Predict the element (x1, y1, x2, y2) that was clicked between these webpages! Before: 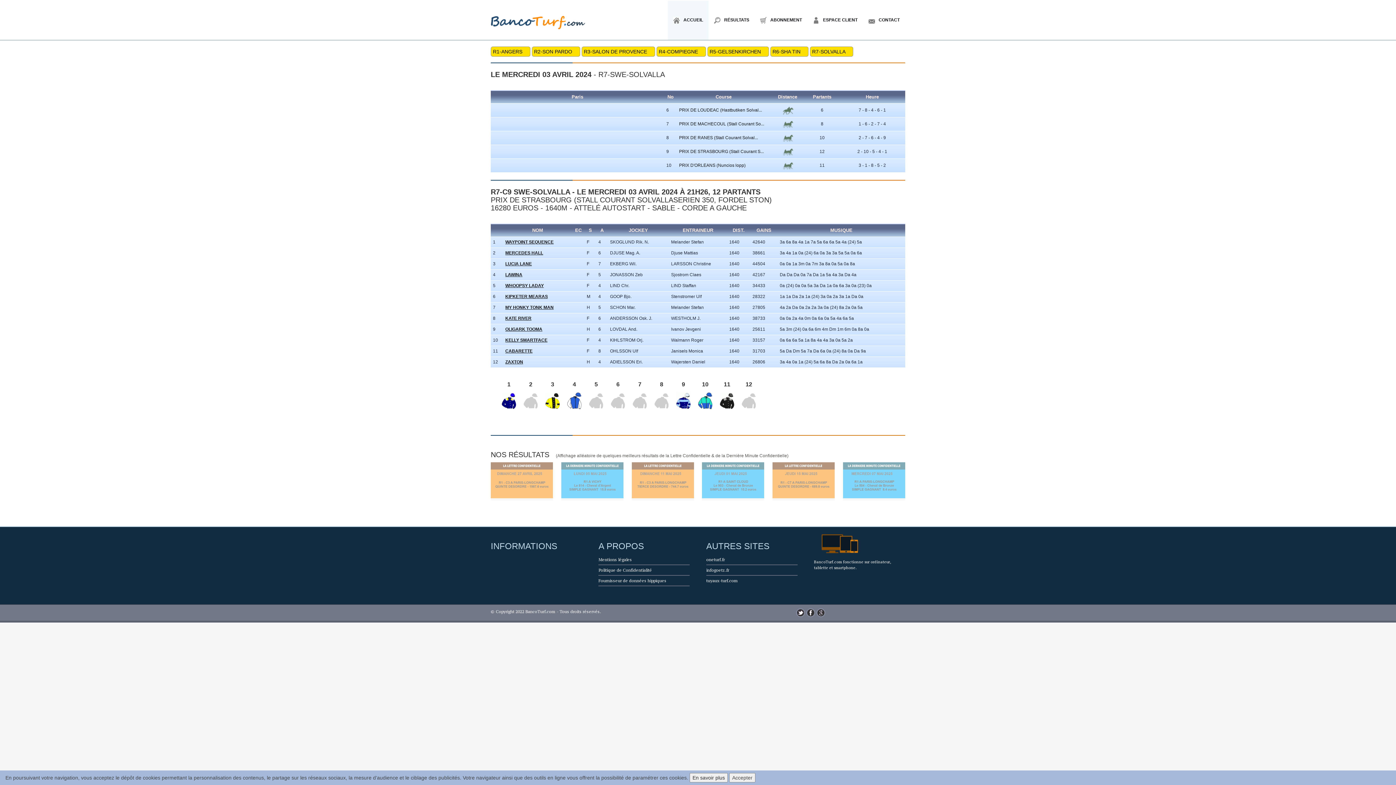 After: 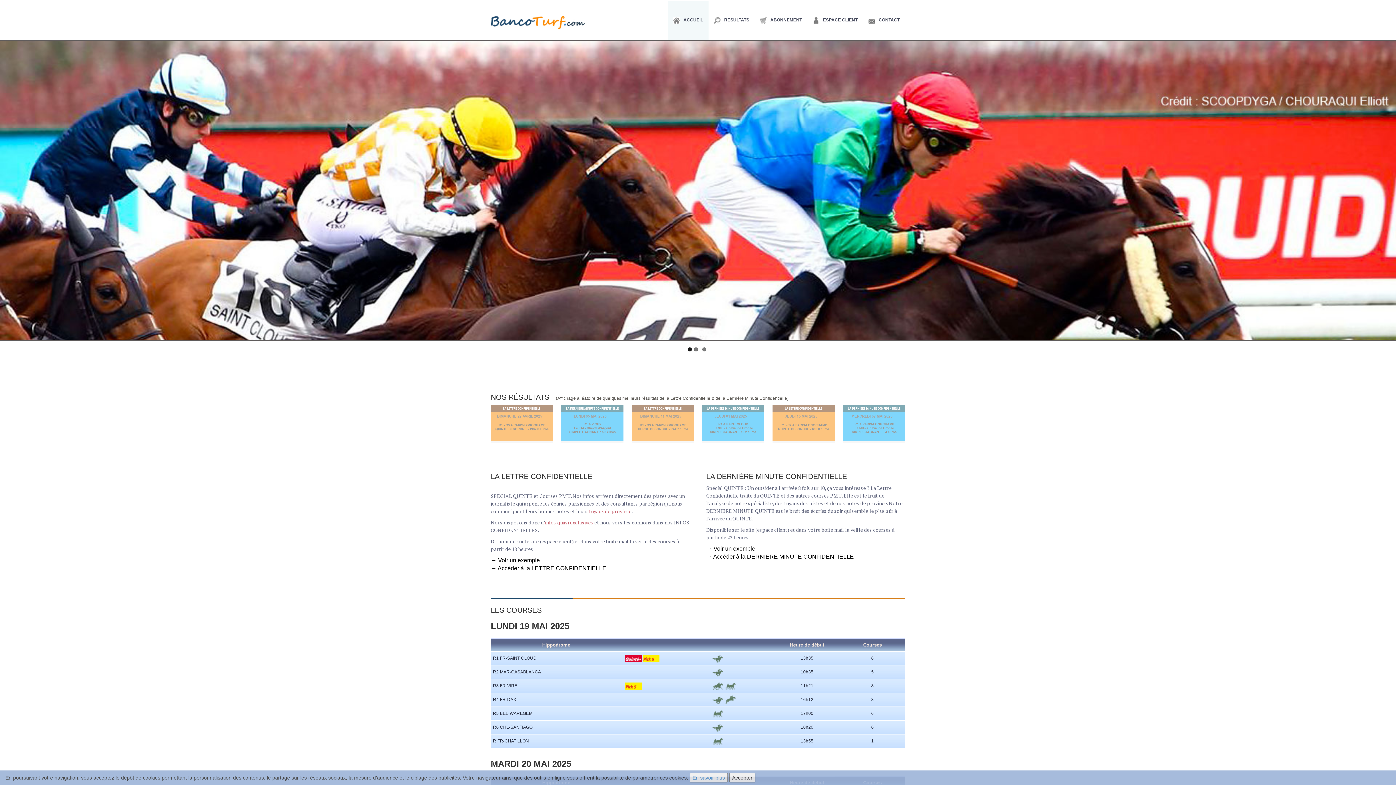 Action: bbox: (490, 14, 593, 19)